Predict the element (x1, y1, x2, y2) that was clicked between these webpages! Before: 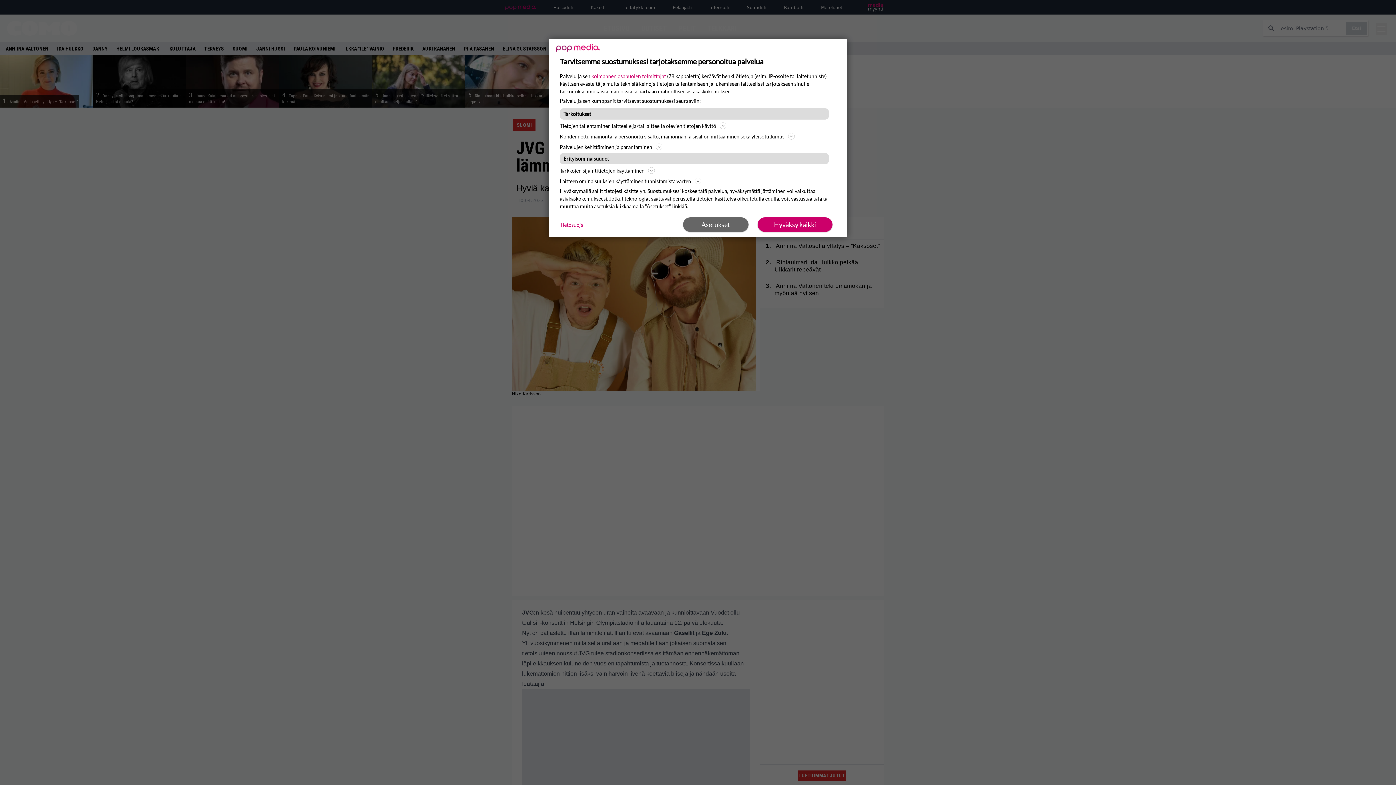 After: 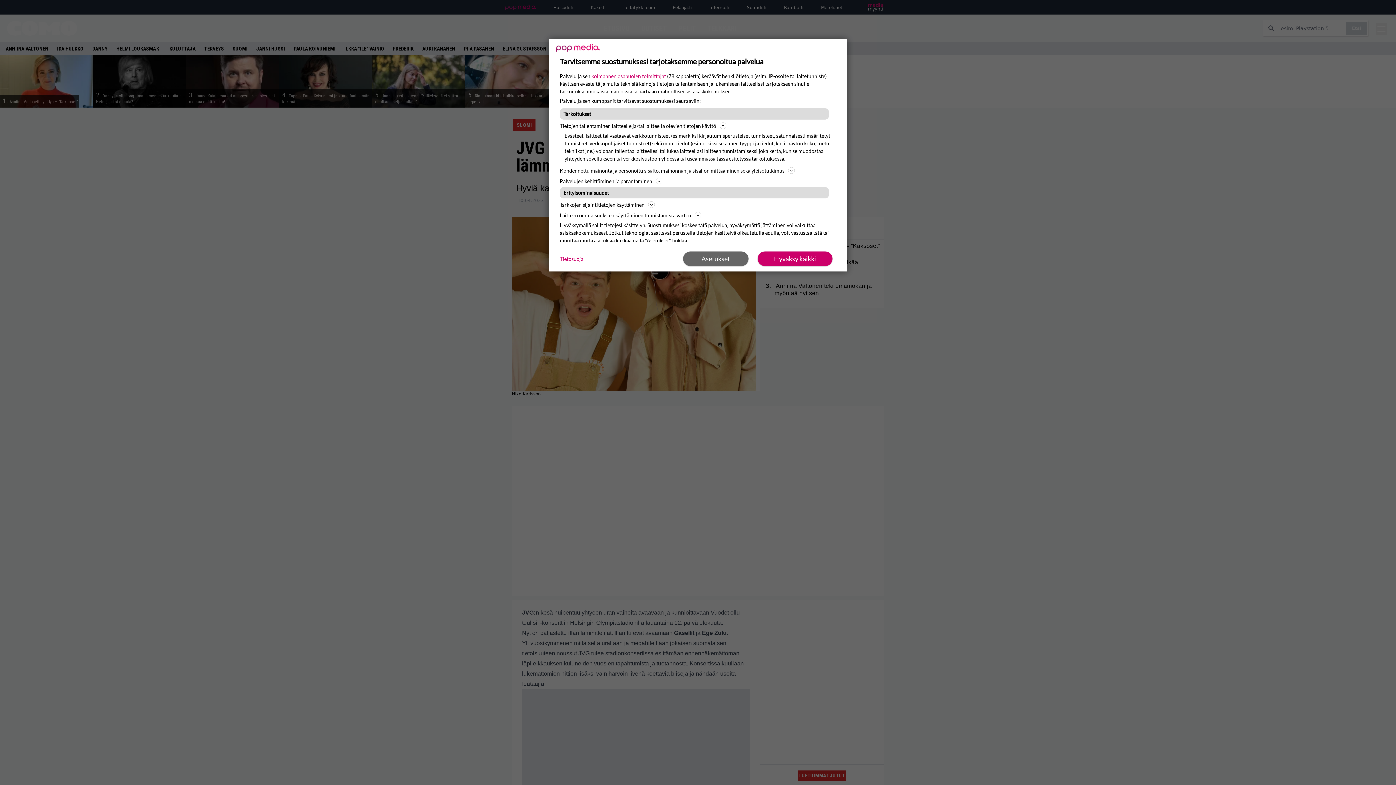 Action: bbox: (560, 121, 836, 130) label: Tietojen tallentaminen laitteelle ja/tai laitteella olevien tietojen käyttö